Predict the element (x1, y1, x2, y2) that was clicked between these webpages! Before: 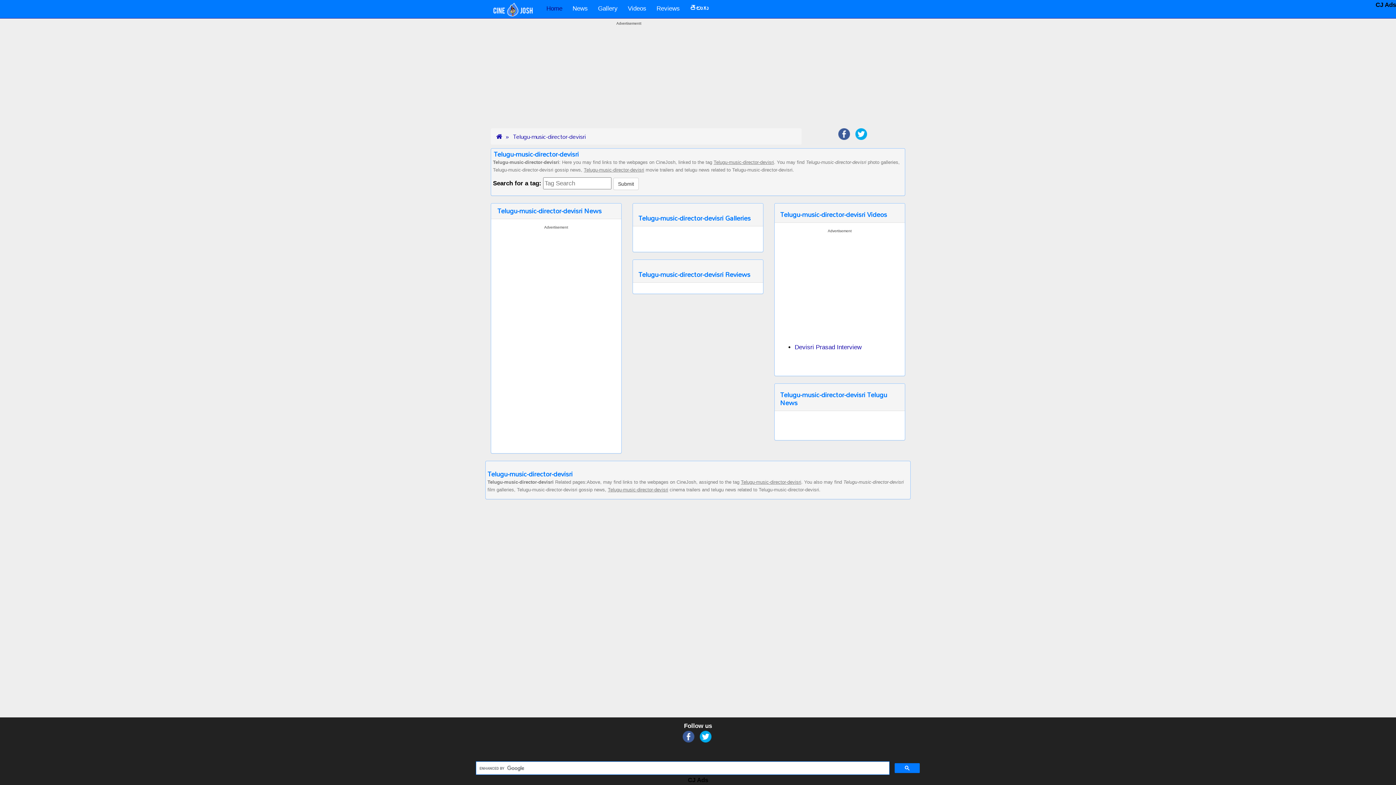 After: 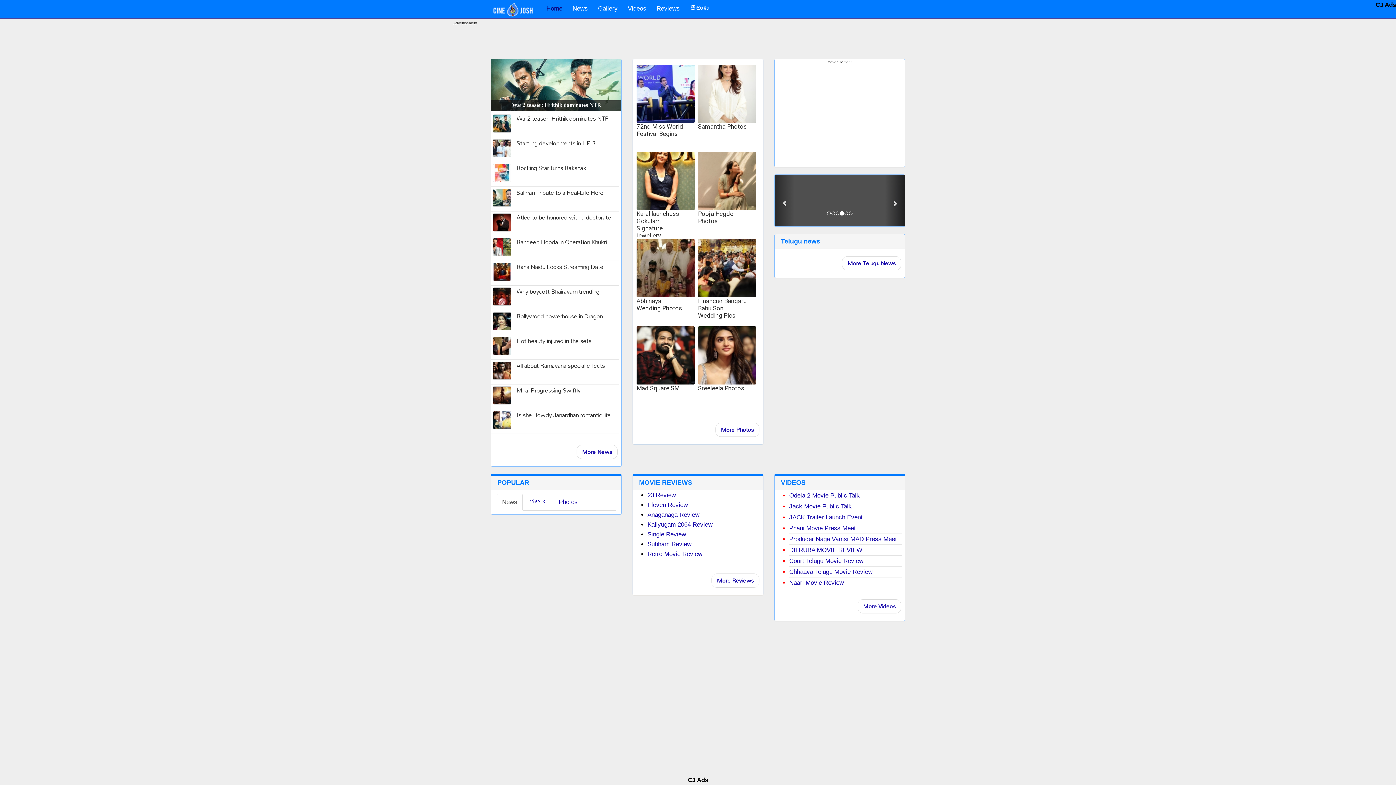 Action: bbox: (485, 0, 541, 18)